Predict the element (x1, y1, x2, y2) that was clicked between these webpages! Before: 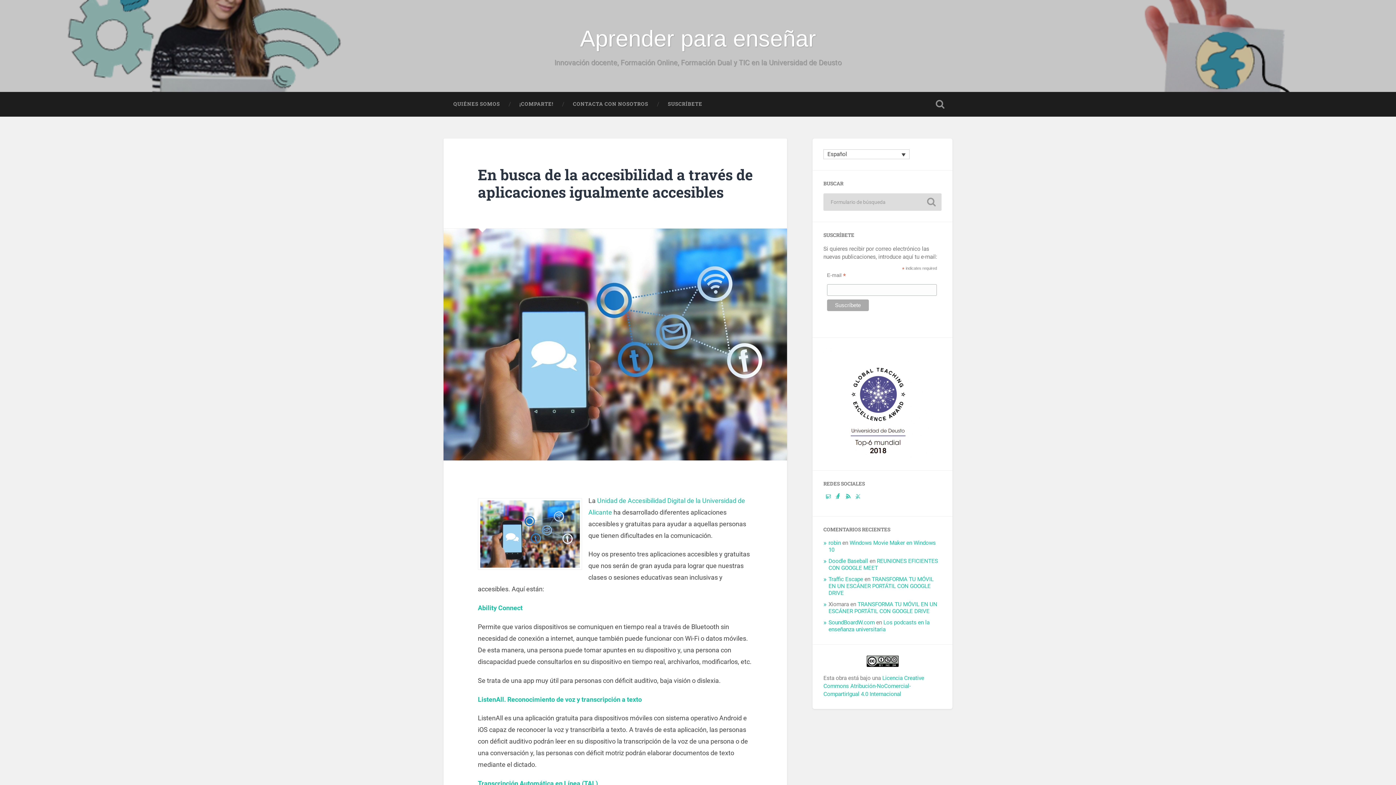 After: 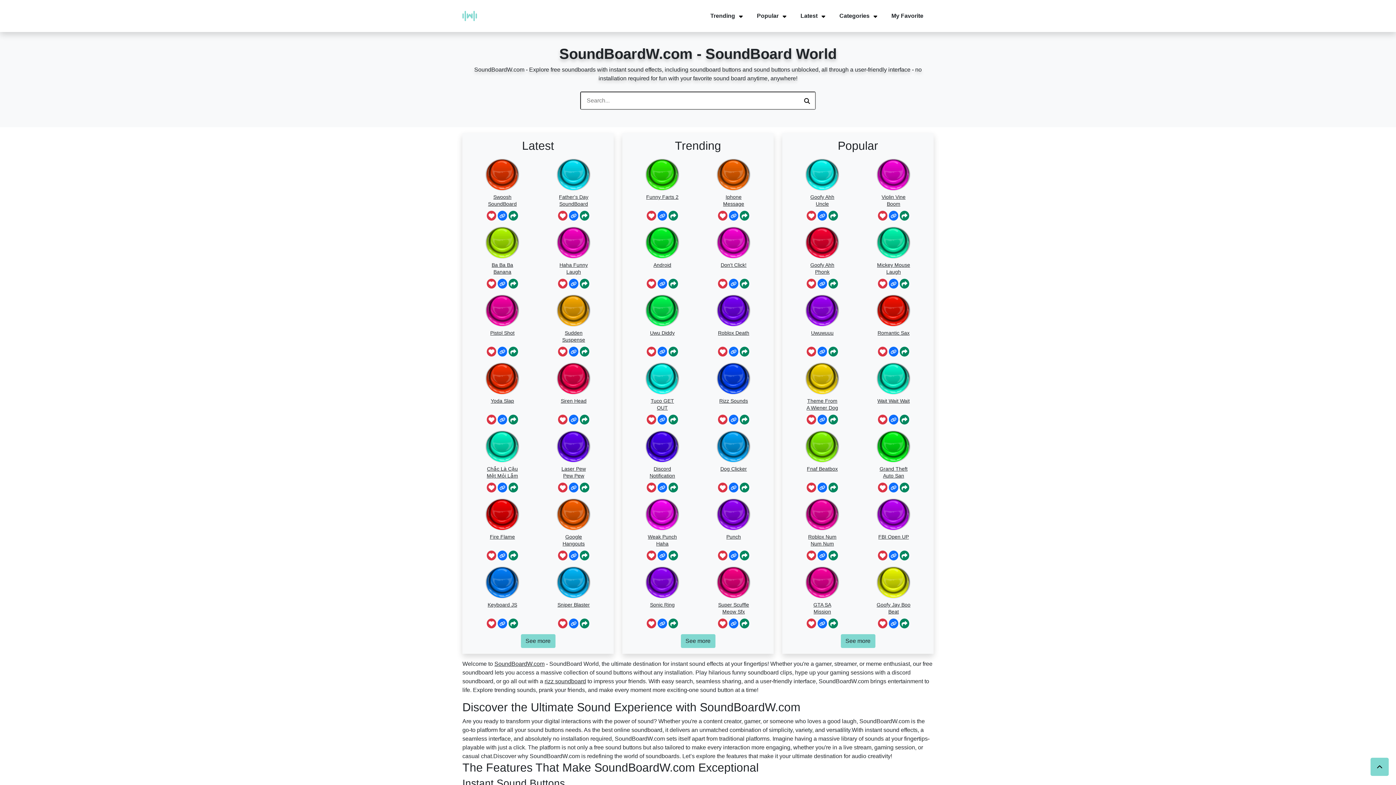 Action: bbox: (828, 619, 874, 626) label: SoundBoardW.com